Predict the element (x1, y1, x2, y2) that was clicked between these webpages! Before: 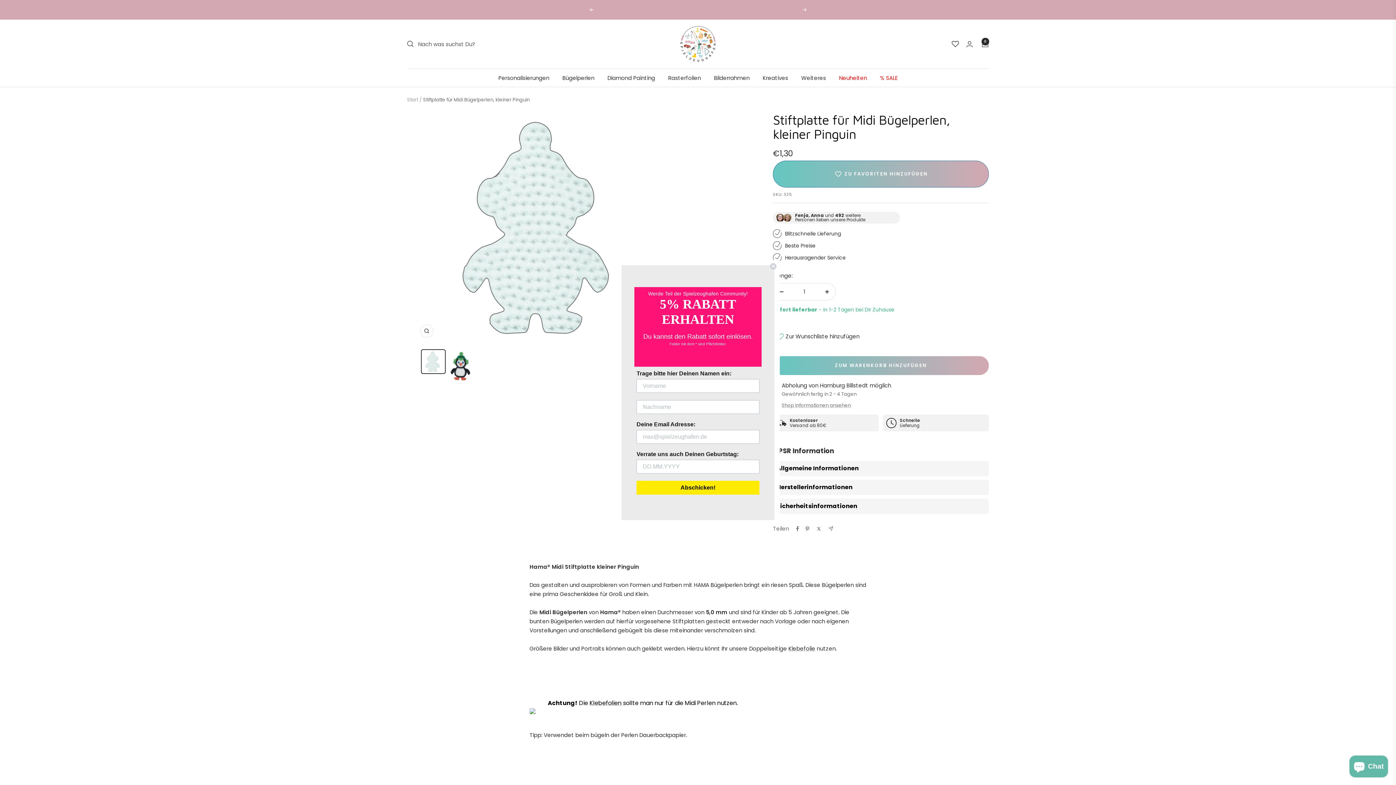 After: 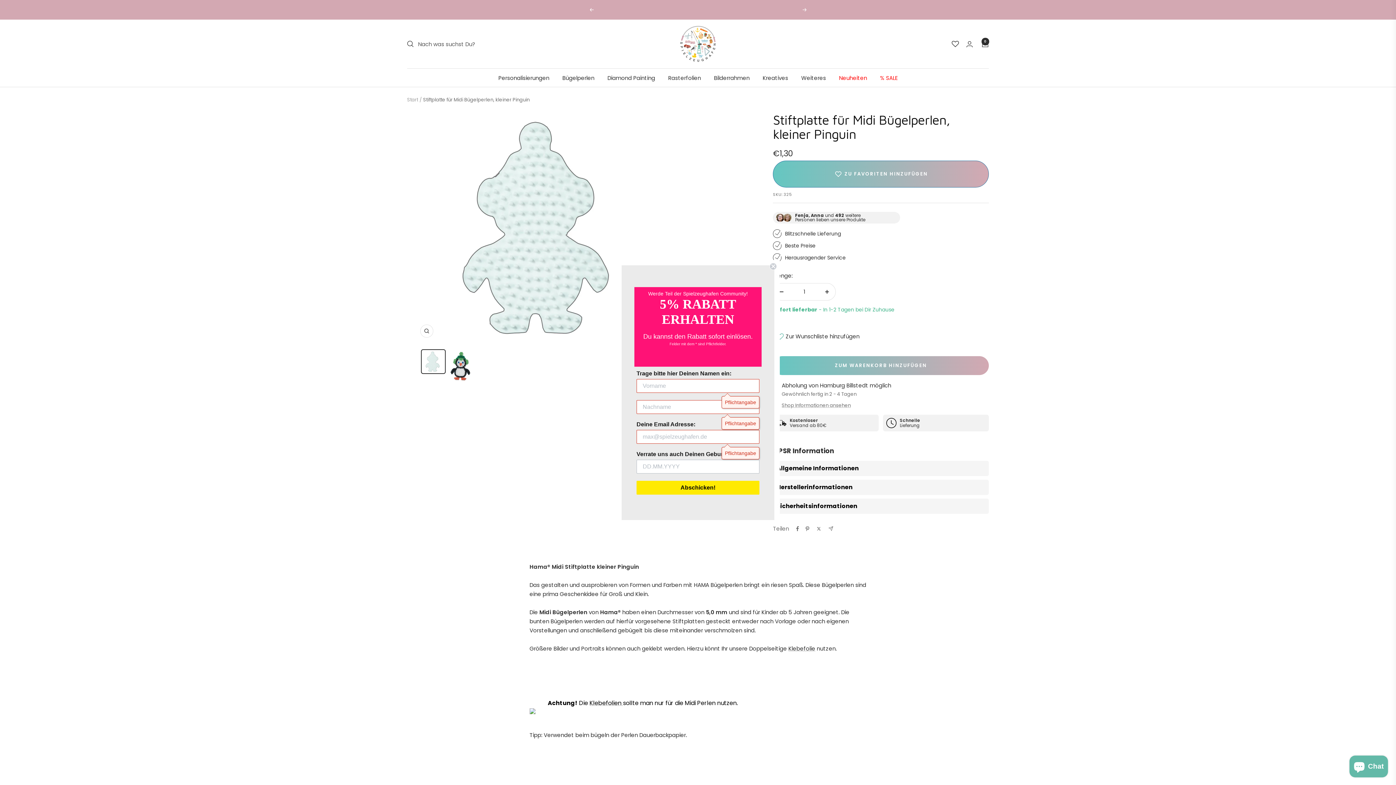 Action: label: Abschicken! bbox: (636, 480, 759, 494)